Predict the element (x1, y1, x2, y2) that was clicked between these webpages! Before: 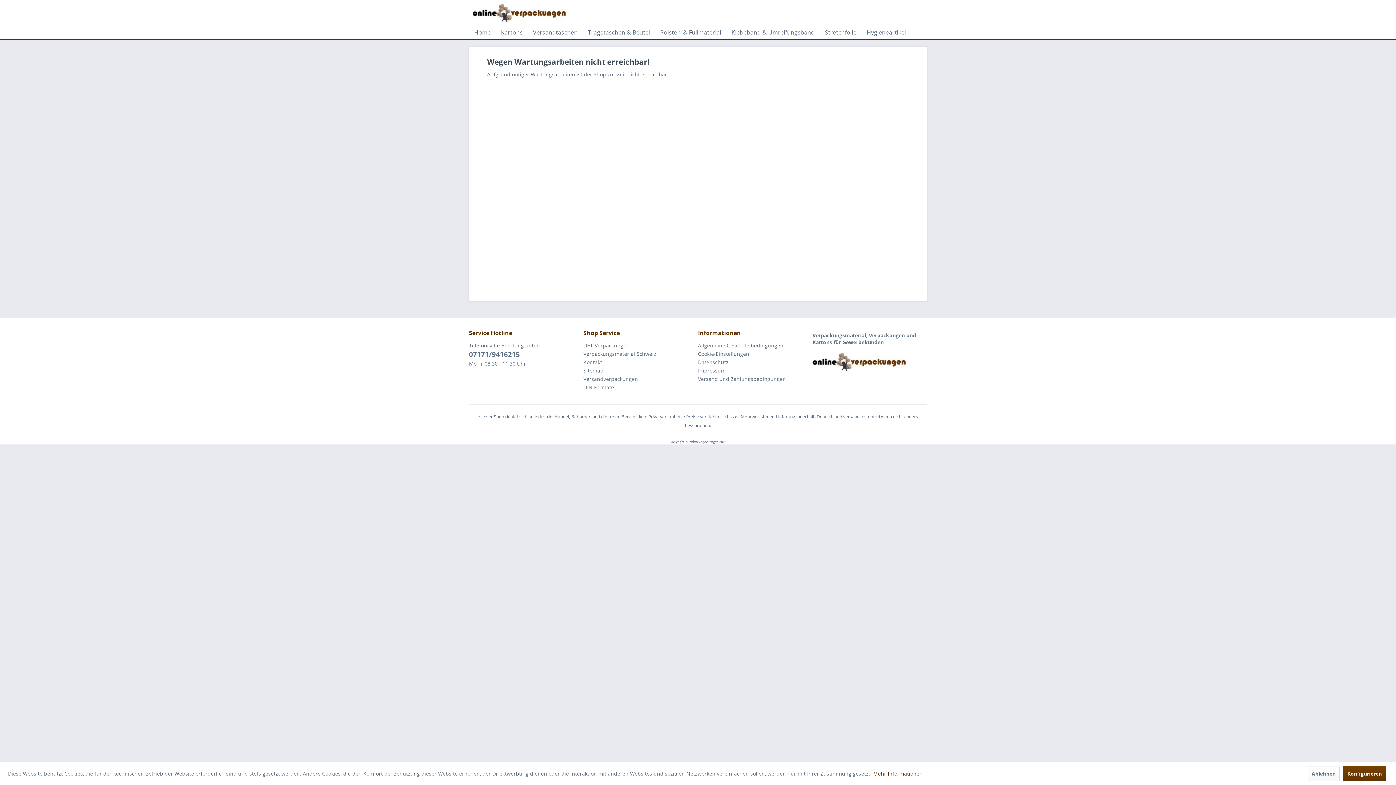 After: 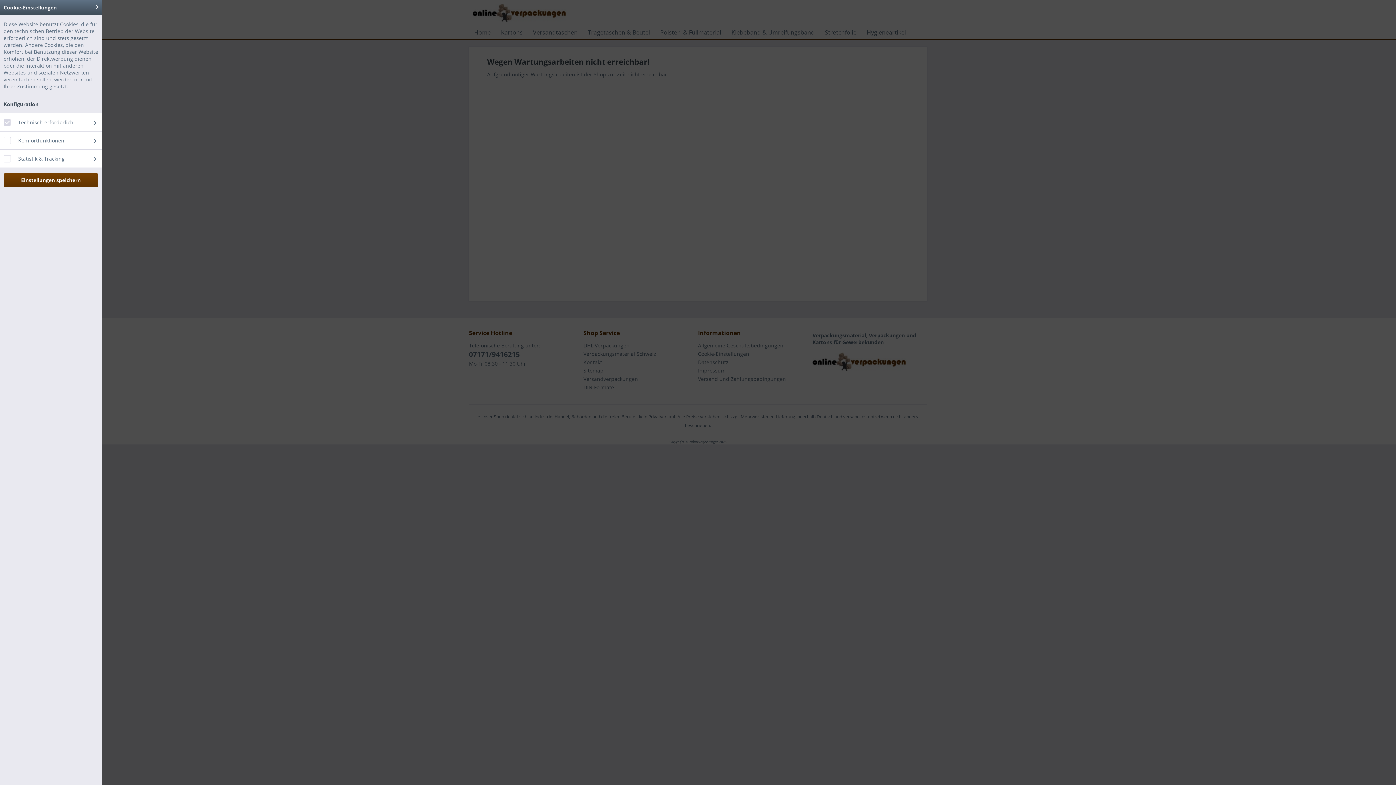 Action: bbox: (698, 349, 809, 358) label: Cookie-Einstellungen